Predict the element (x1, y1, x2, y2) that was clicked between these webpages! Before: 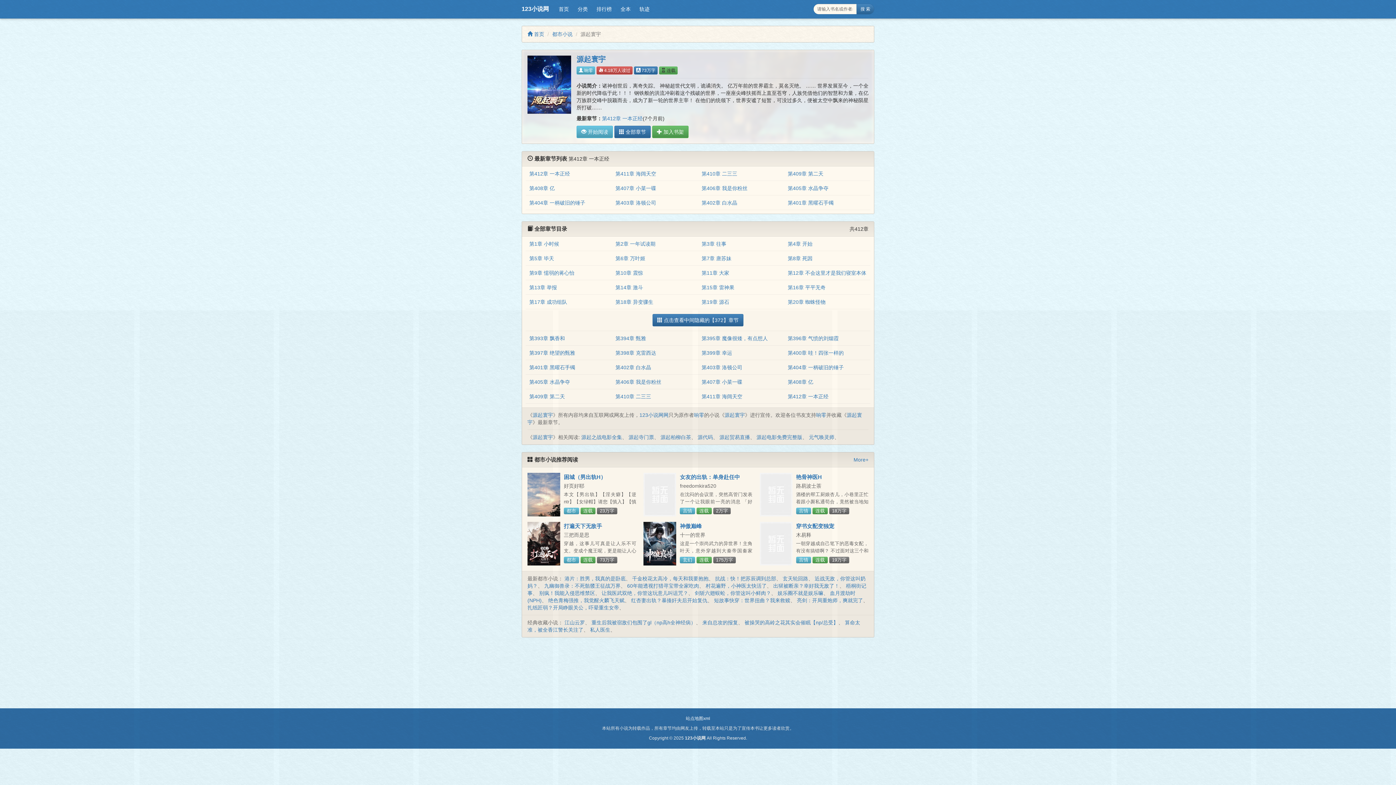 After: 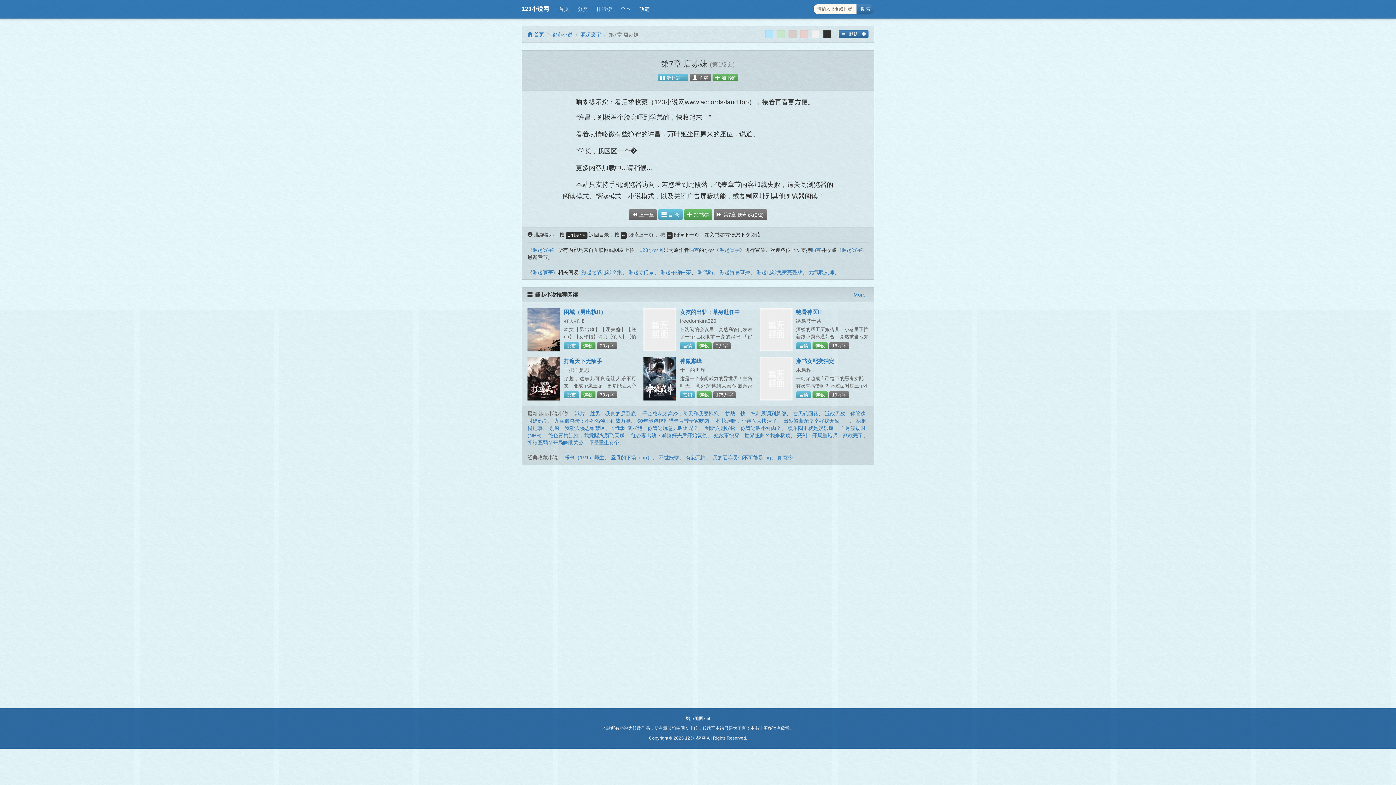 Action: label: 第7章 唐苏妹 bbox: (701, 255, 731, 261)